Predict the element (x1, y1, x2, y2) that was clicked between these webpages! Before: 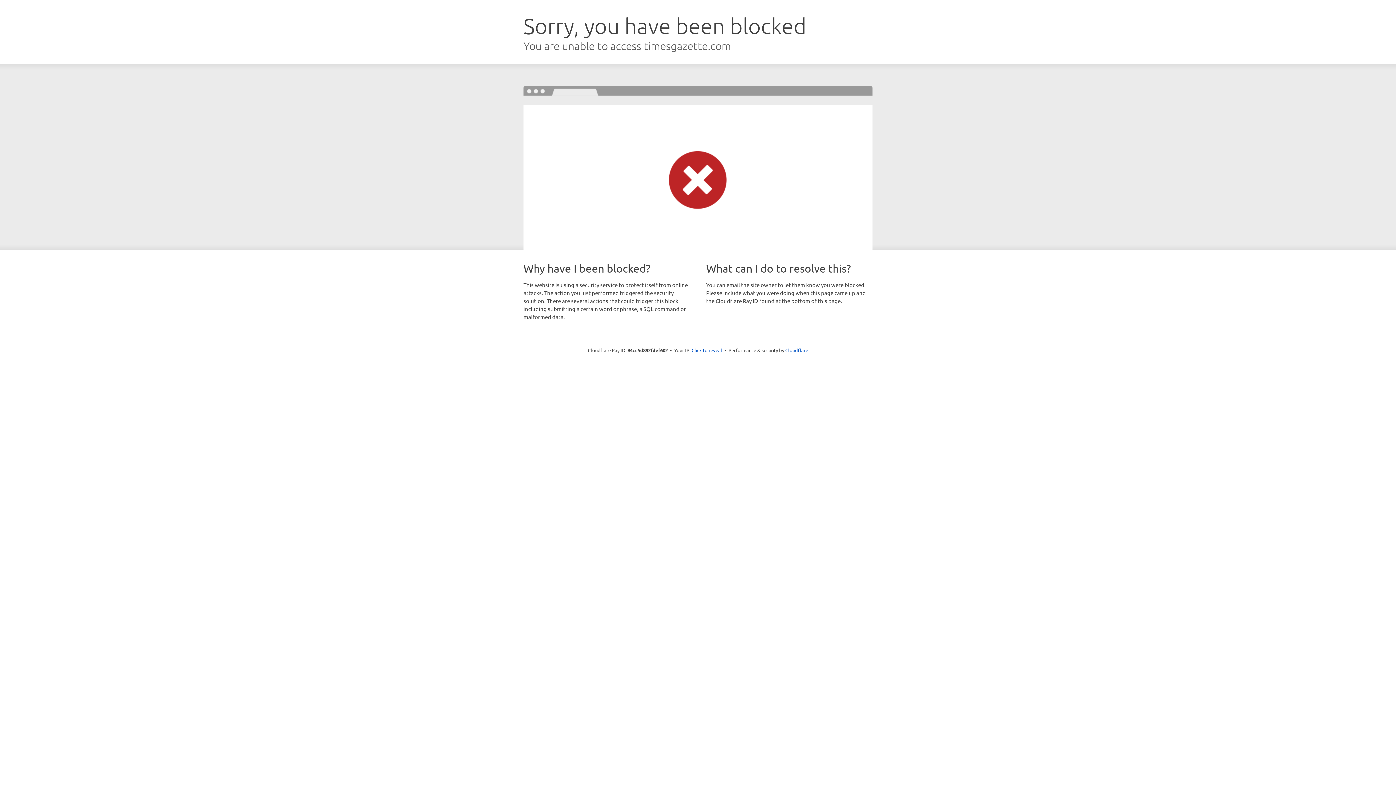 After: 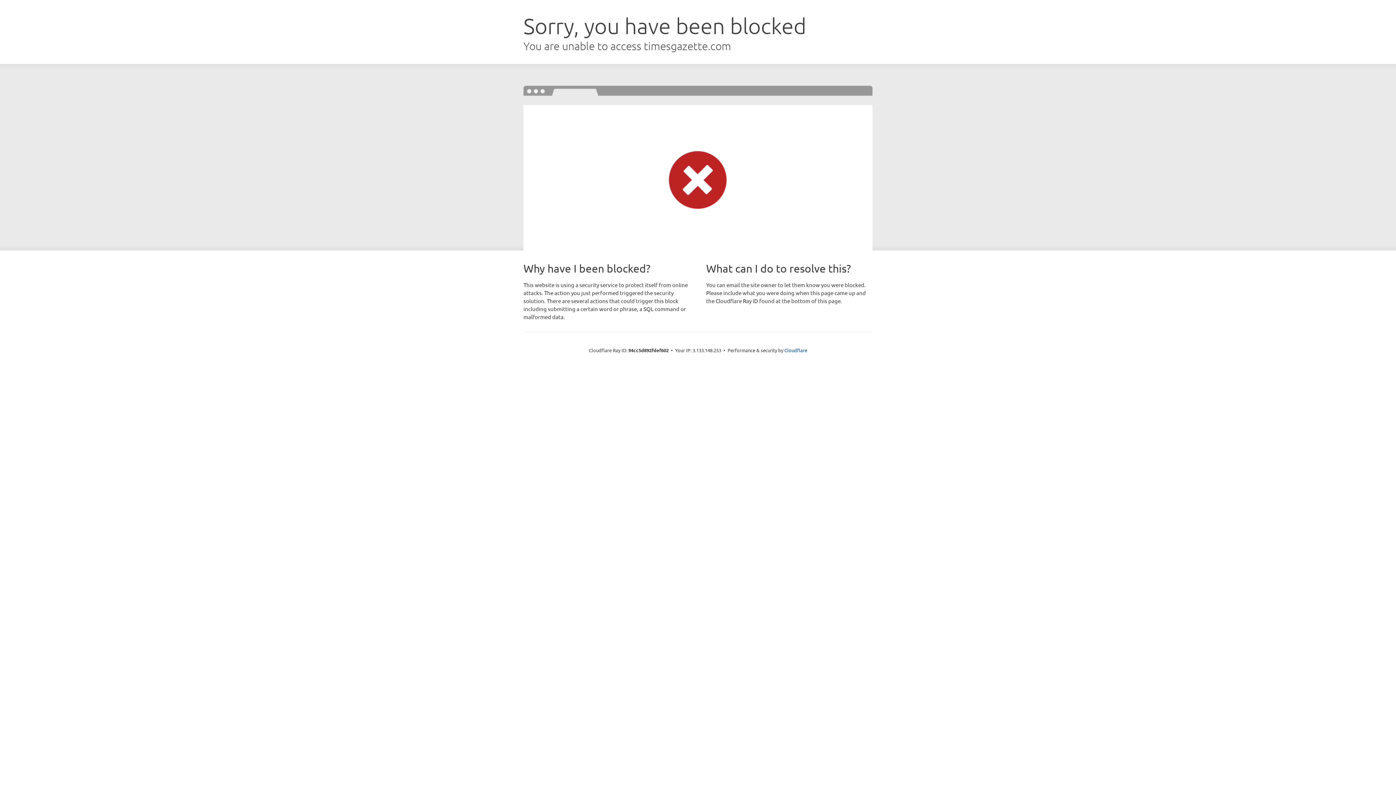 Action: bbox: (691, 346, 722, 353) label: Click to reveal